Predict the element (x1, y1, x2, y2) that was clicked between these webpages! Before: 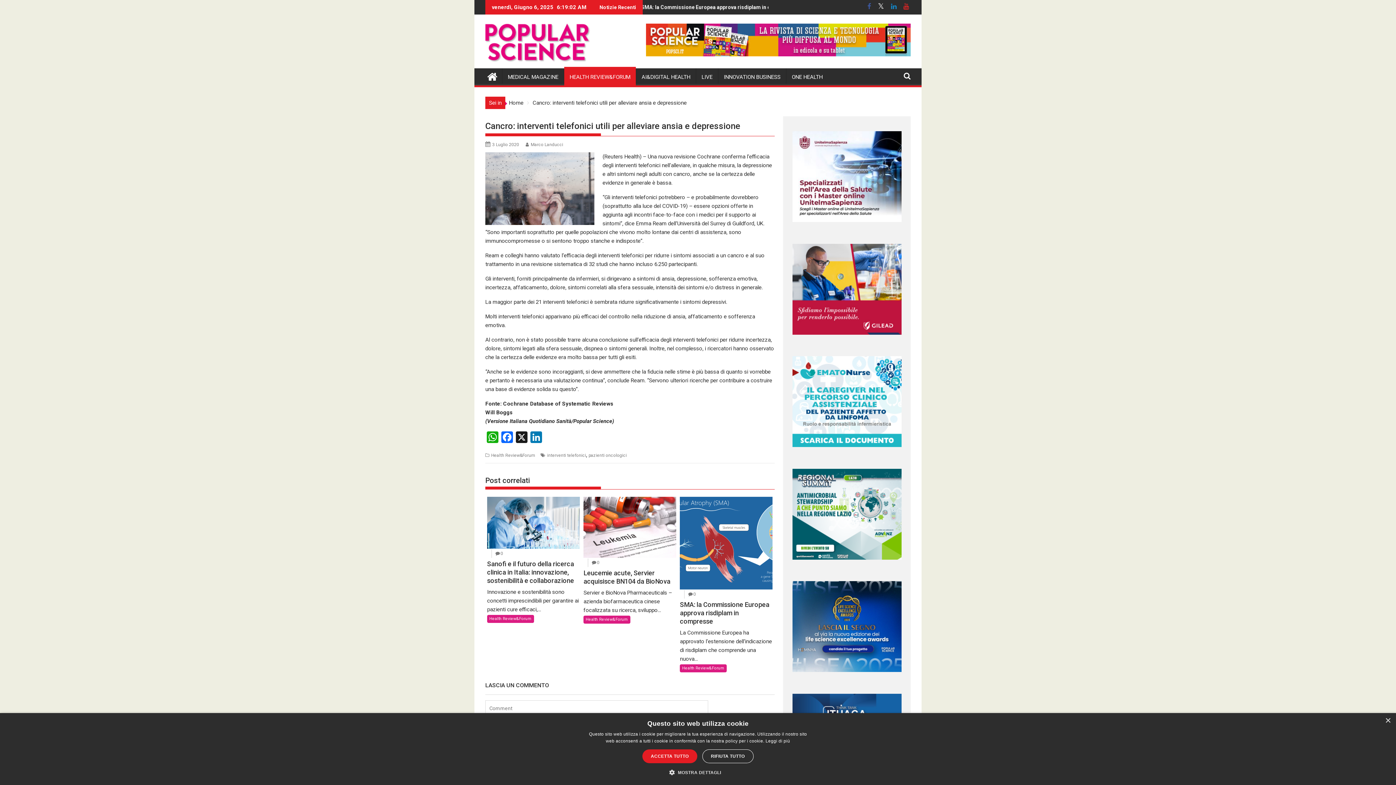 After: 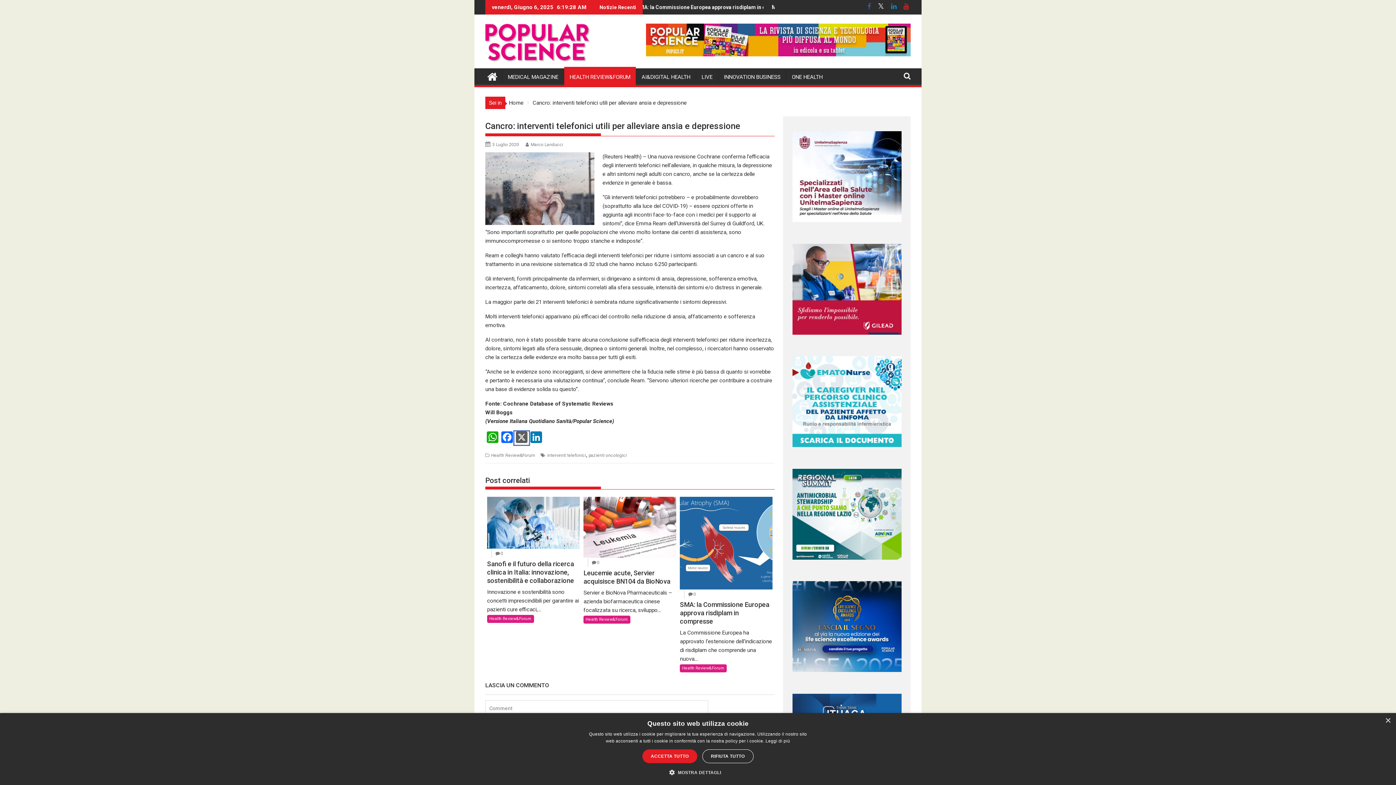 Action: bbox: (514, 431, 529, 445) label: X